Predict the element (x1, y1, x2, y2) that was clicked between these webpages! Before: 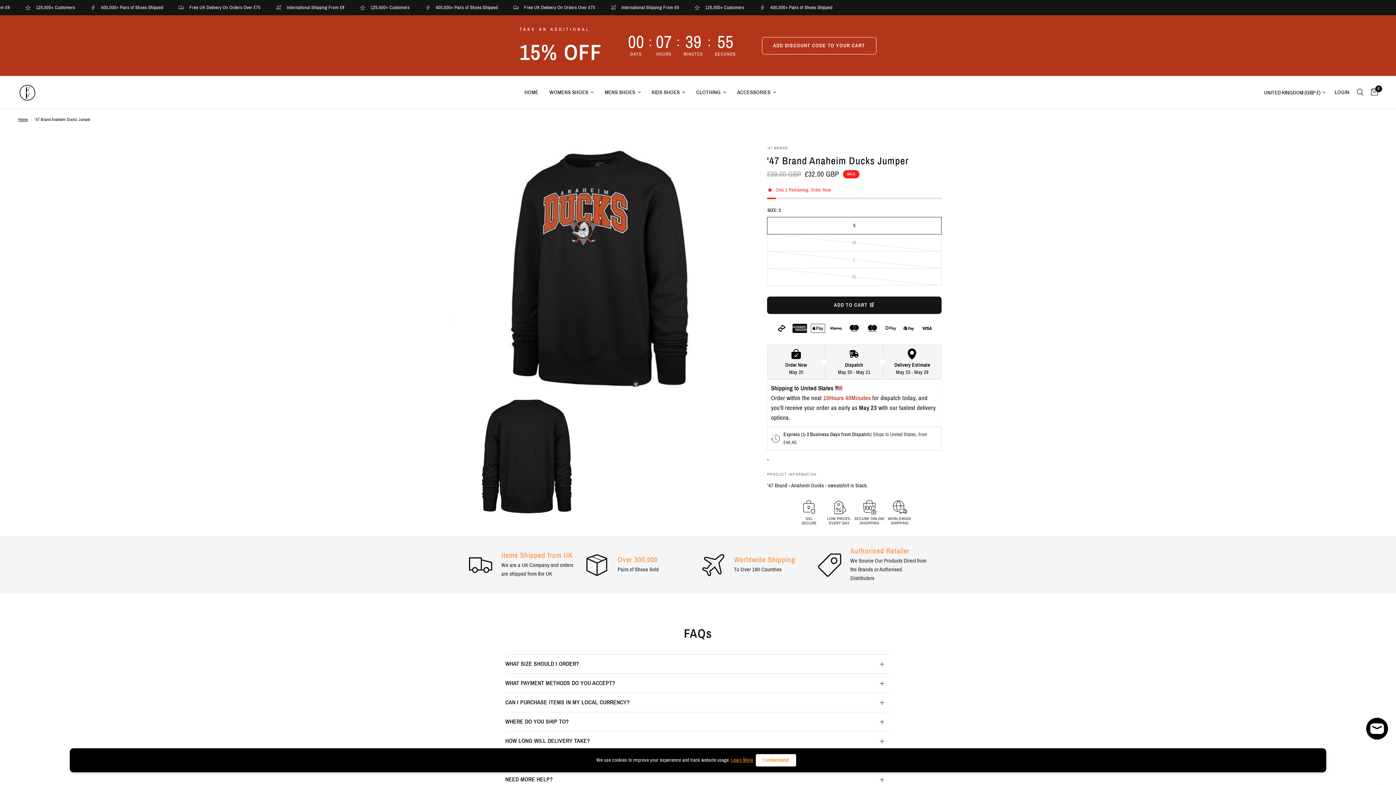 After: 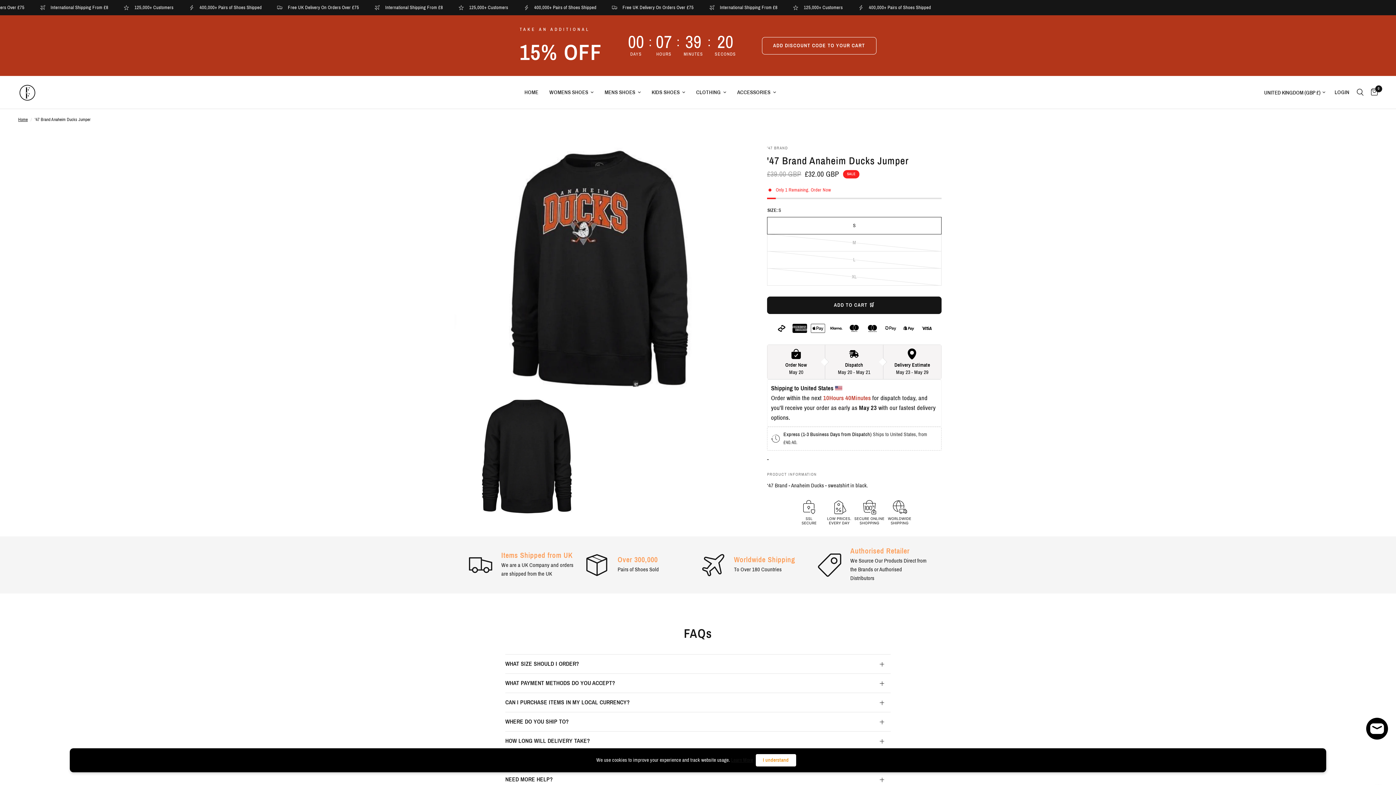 Action: bbox: (731, 757, 753, 763) label: Learn More